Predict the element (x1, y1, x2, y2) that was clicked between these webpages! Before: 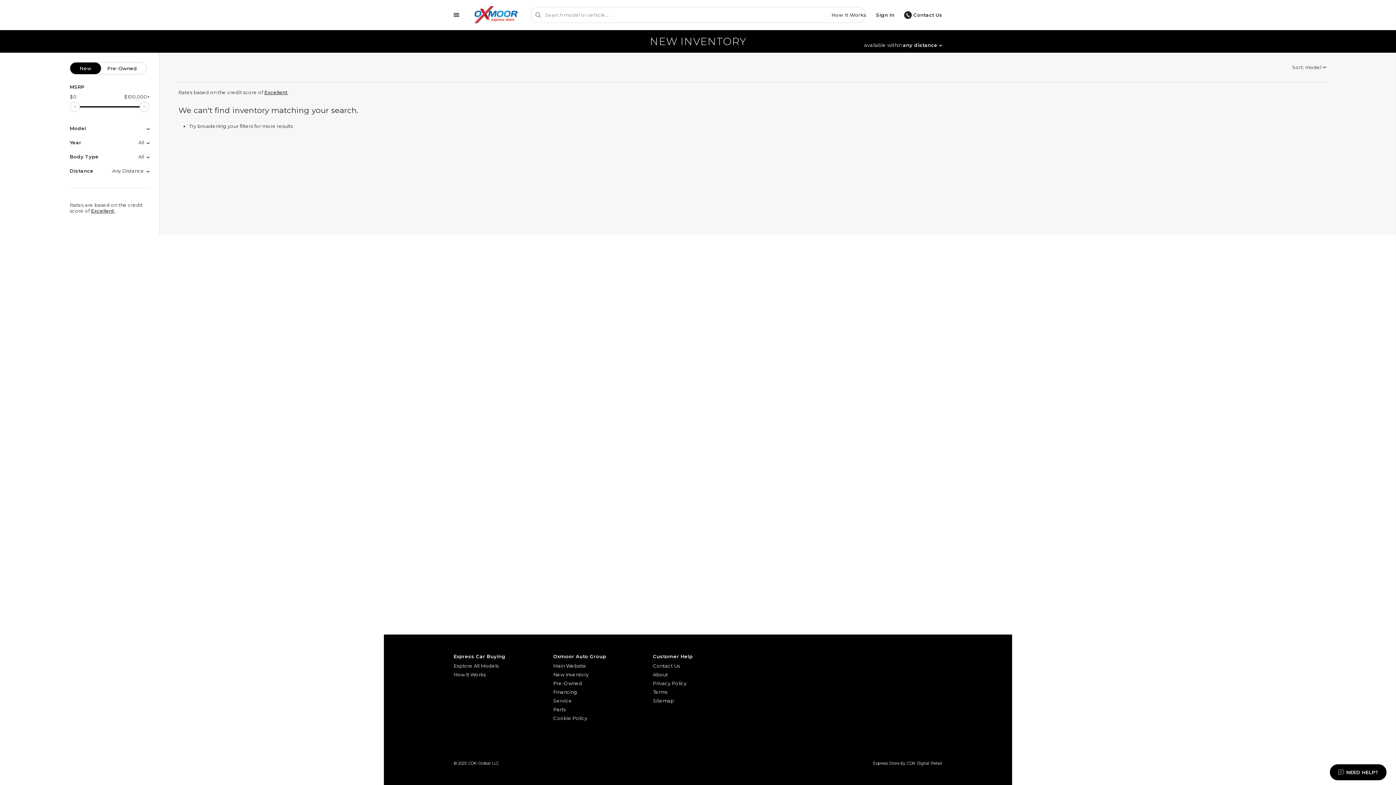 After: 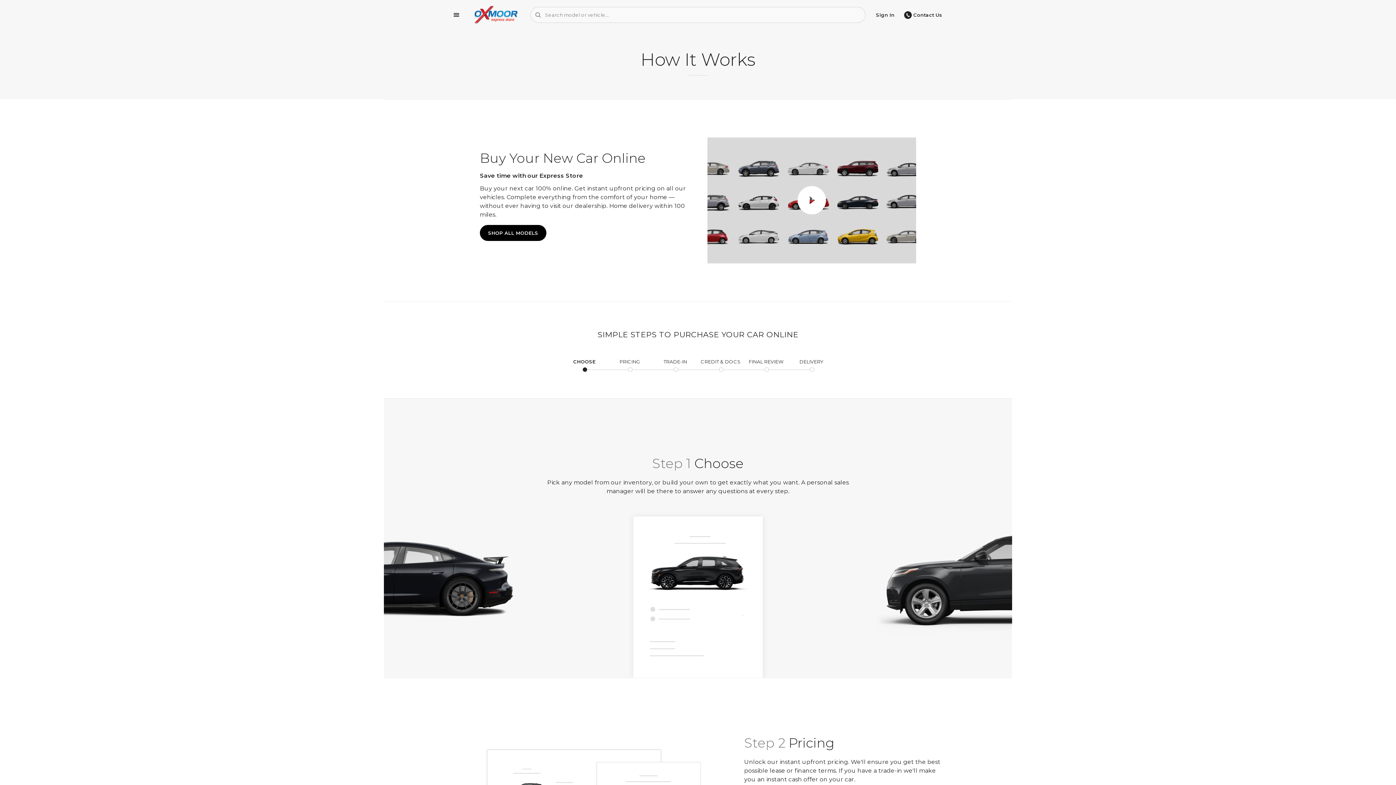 Action: bbox: (453, 670, 544, 679) label: How It Works